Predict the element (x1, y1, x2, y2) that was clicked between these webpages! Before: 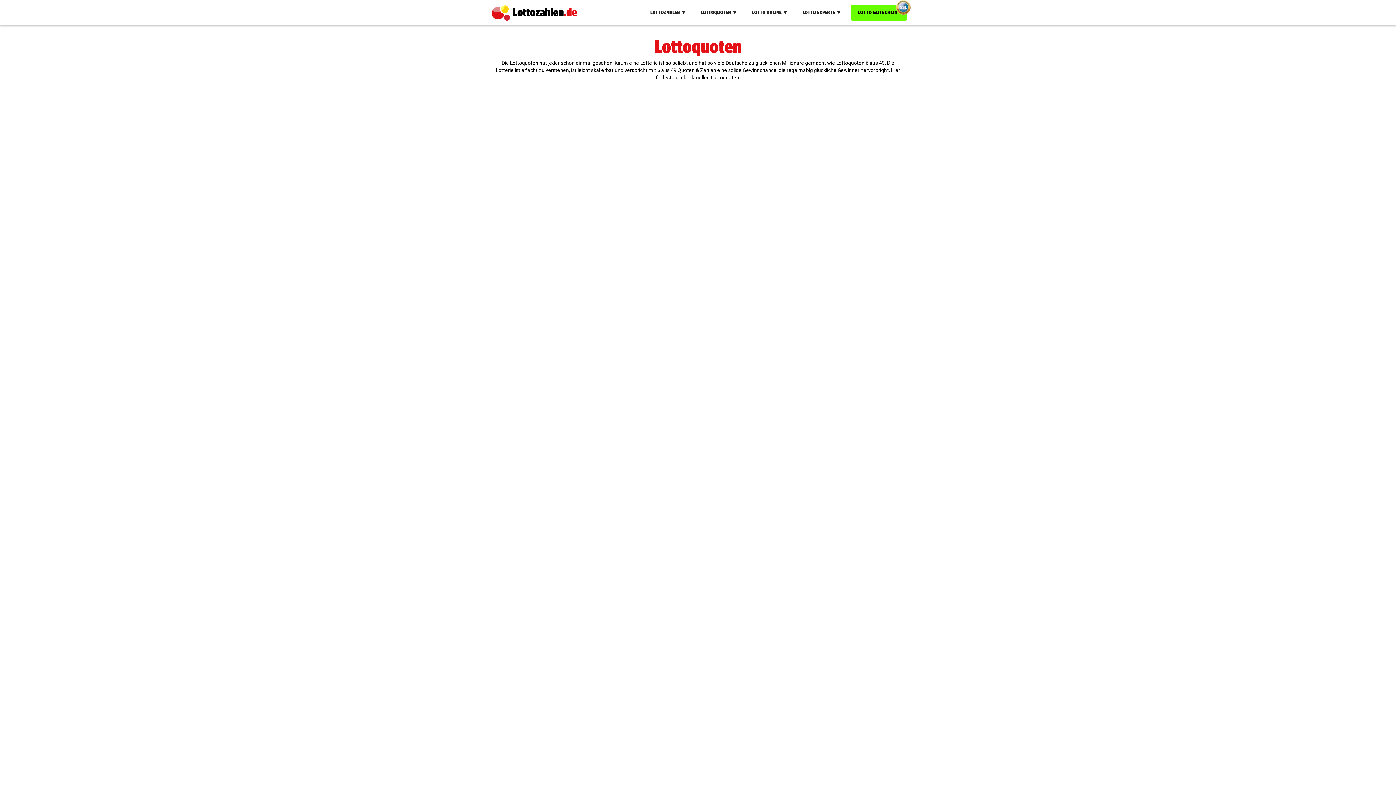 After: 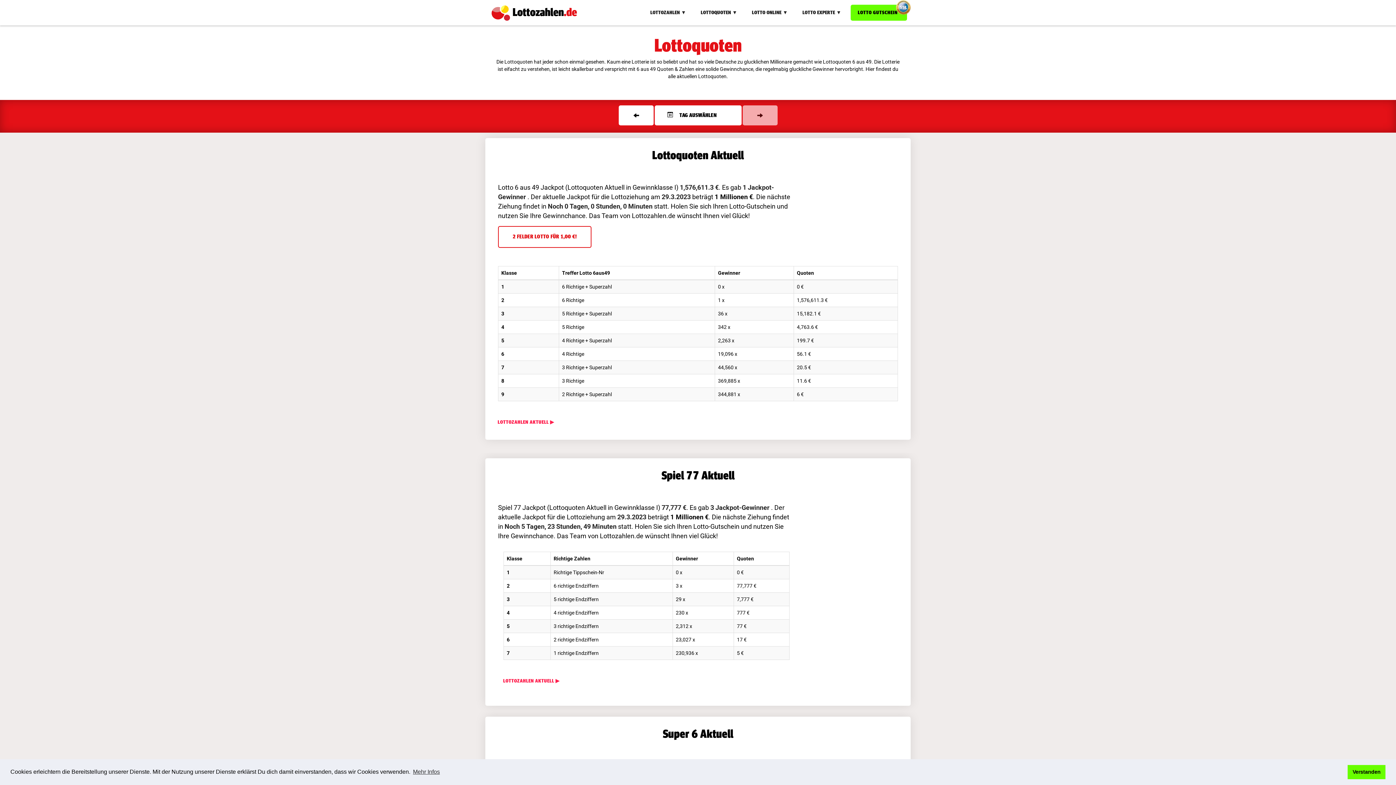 Action: bbox: (700, 0, 737, 25) label: LOTTOQUOTEN ▼